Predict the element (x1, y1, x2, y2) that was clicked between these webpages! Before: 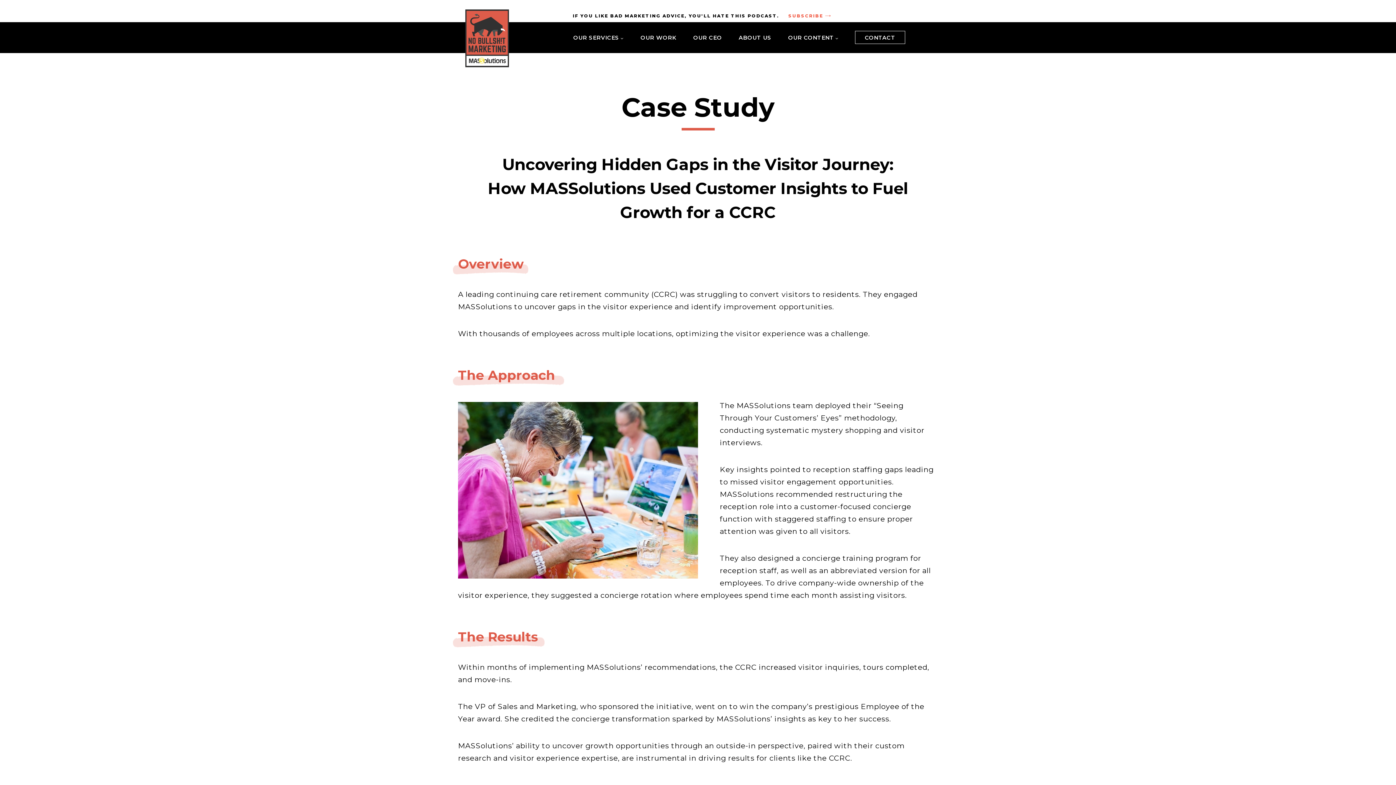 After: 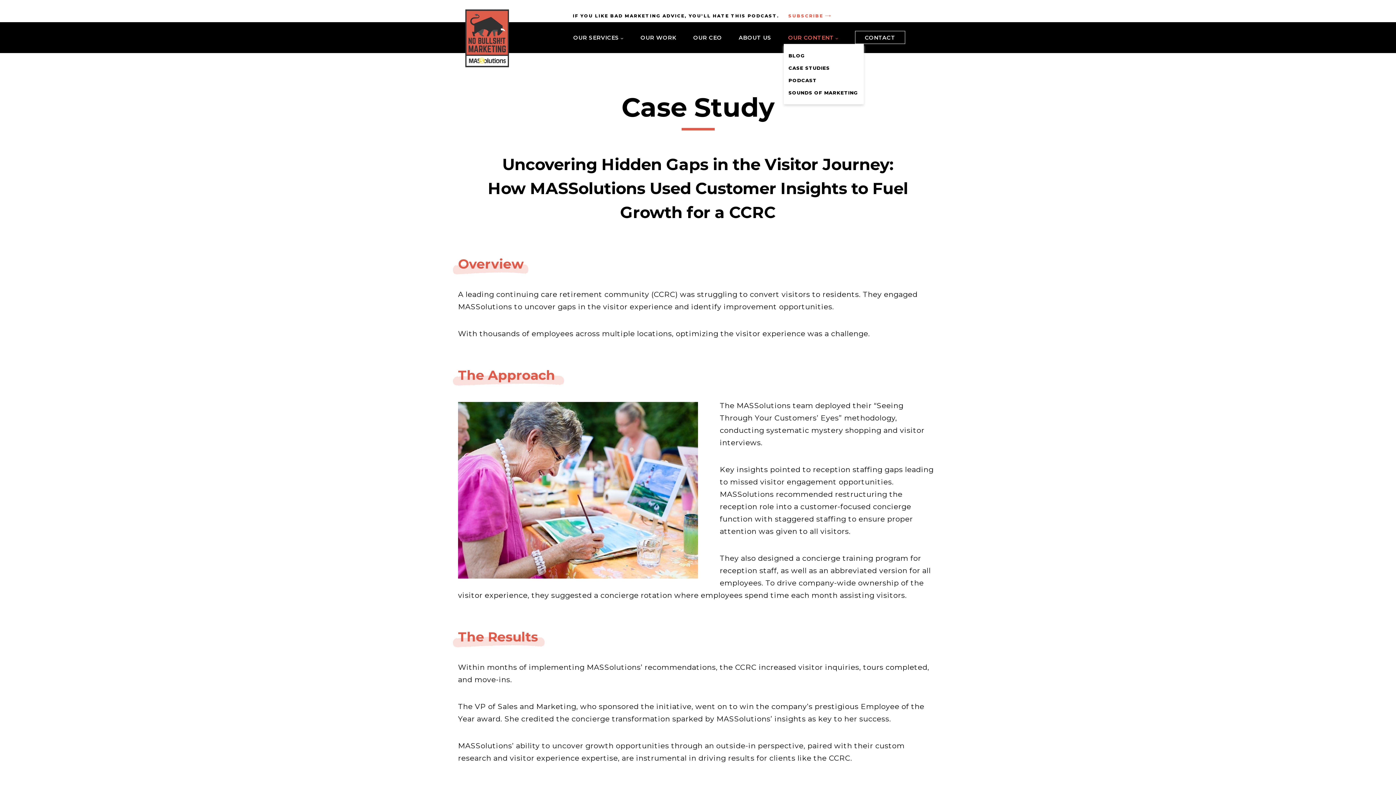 Action: label: OUR CONTENT bbox: (780, 30, 846, 44)